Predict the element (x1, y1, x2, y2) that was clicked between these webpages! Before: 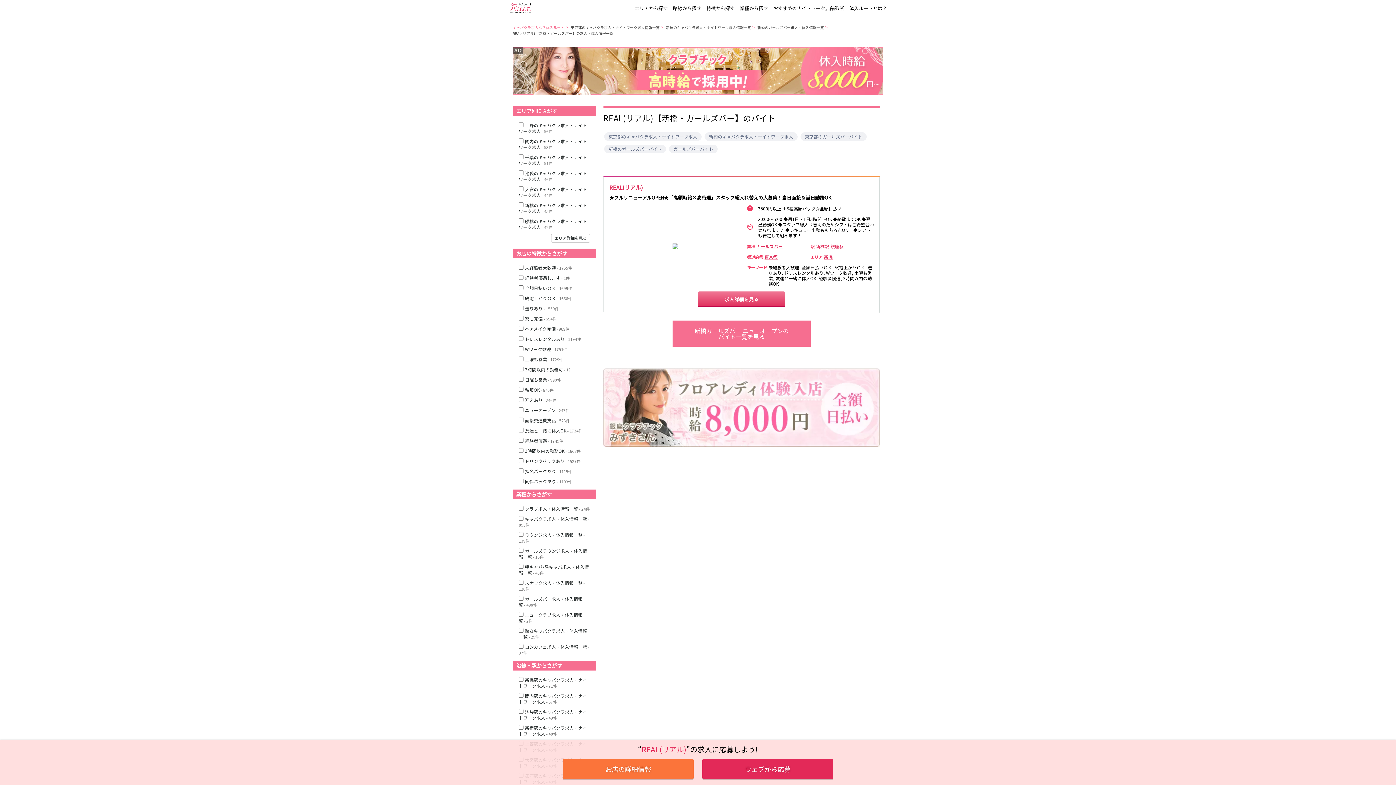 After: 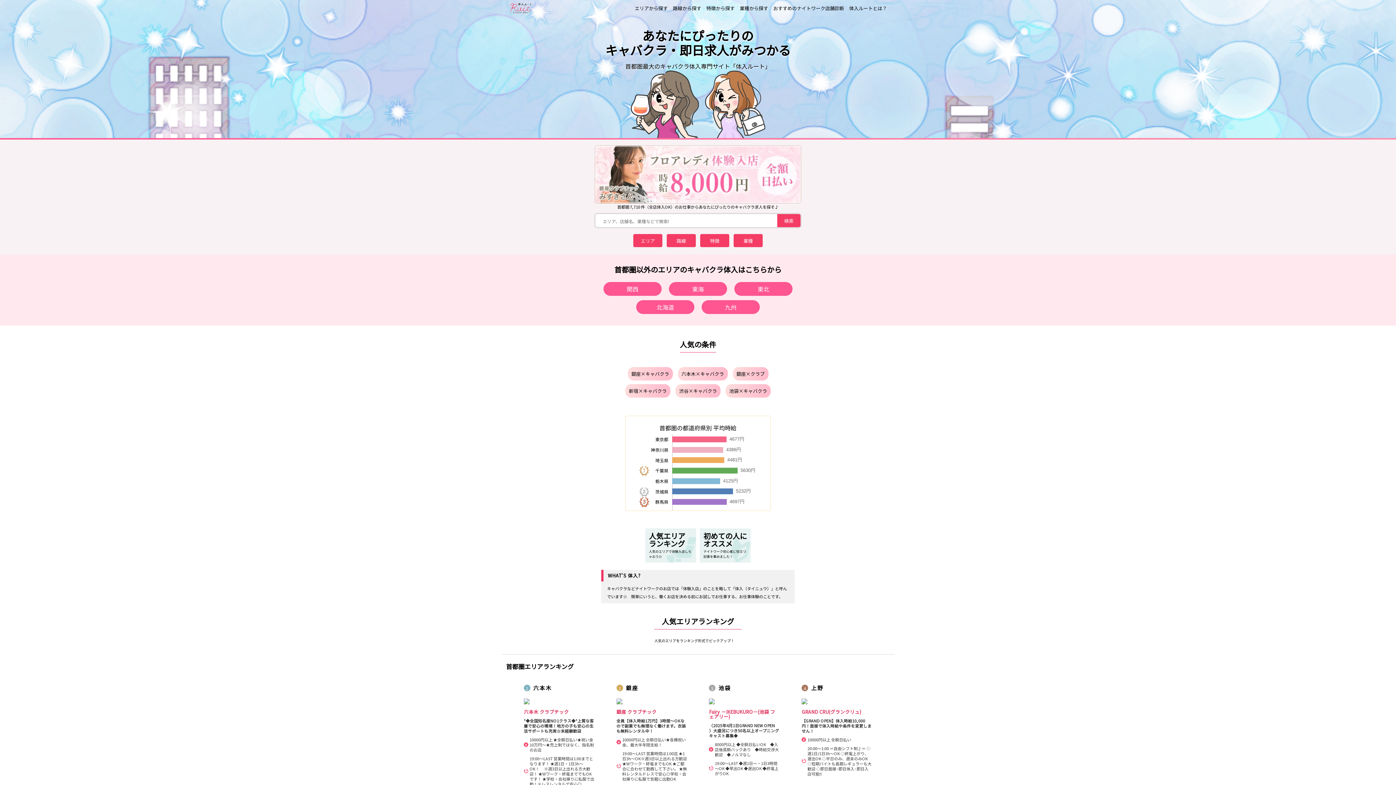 Action: label: キャバクラ求人なら体入ルート bbox: (512, 24, 564, 30)